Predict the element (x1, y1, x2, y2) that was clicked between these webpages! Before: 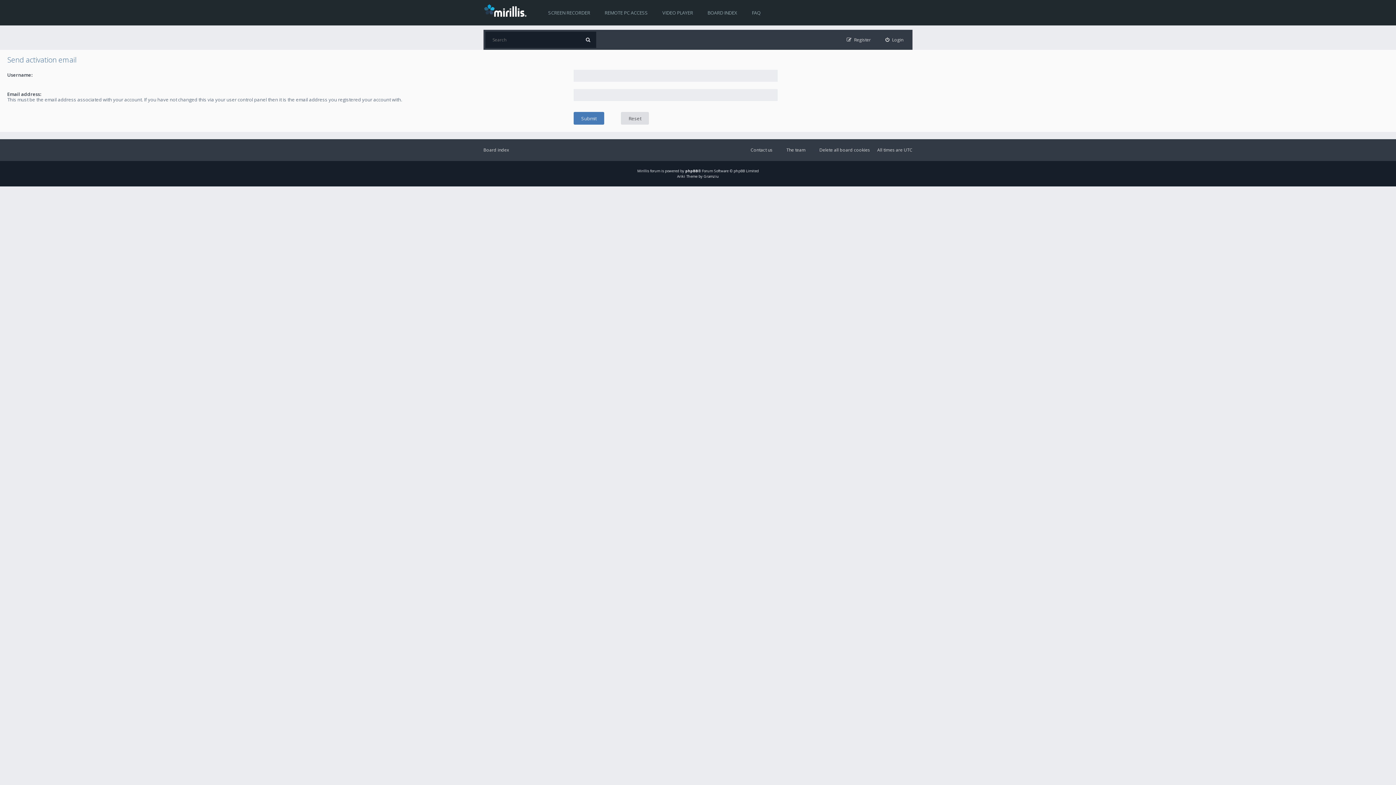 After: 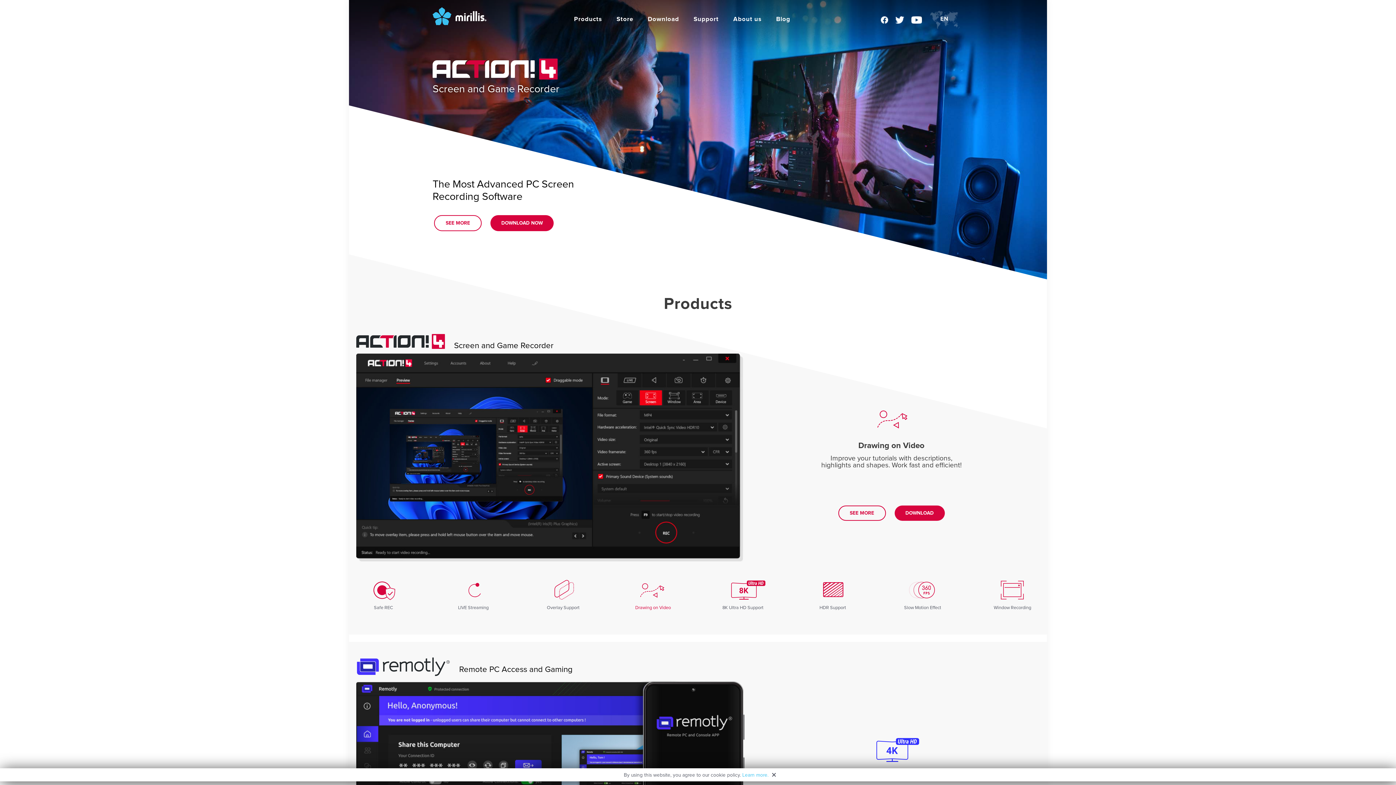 Action: bbox: (483, 3, 530, 16)